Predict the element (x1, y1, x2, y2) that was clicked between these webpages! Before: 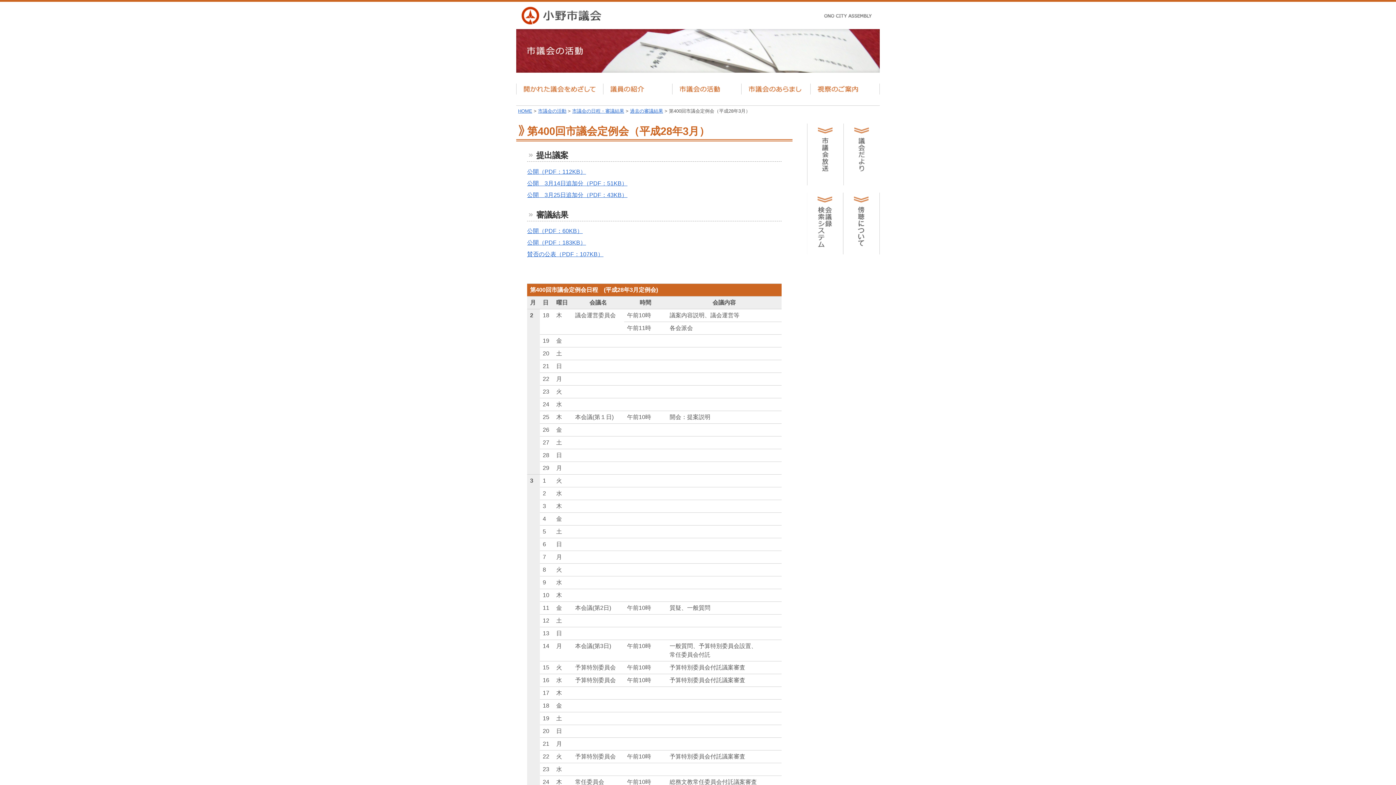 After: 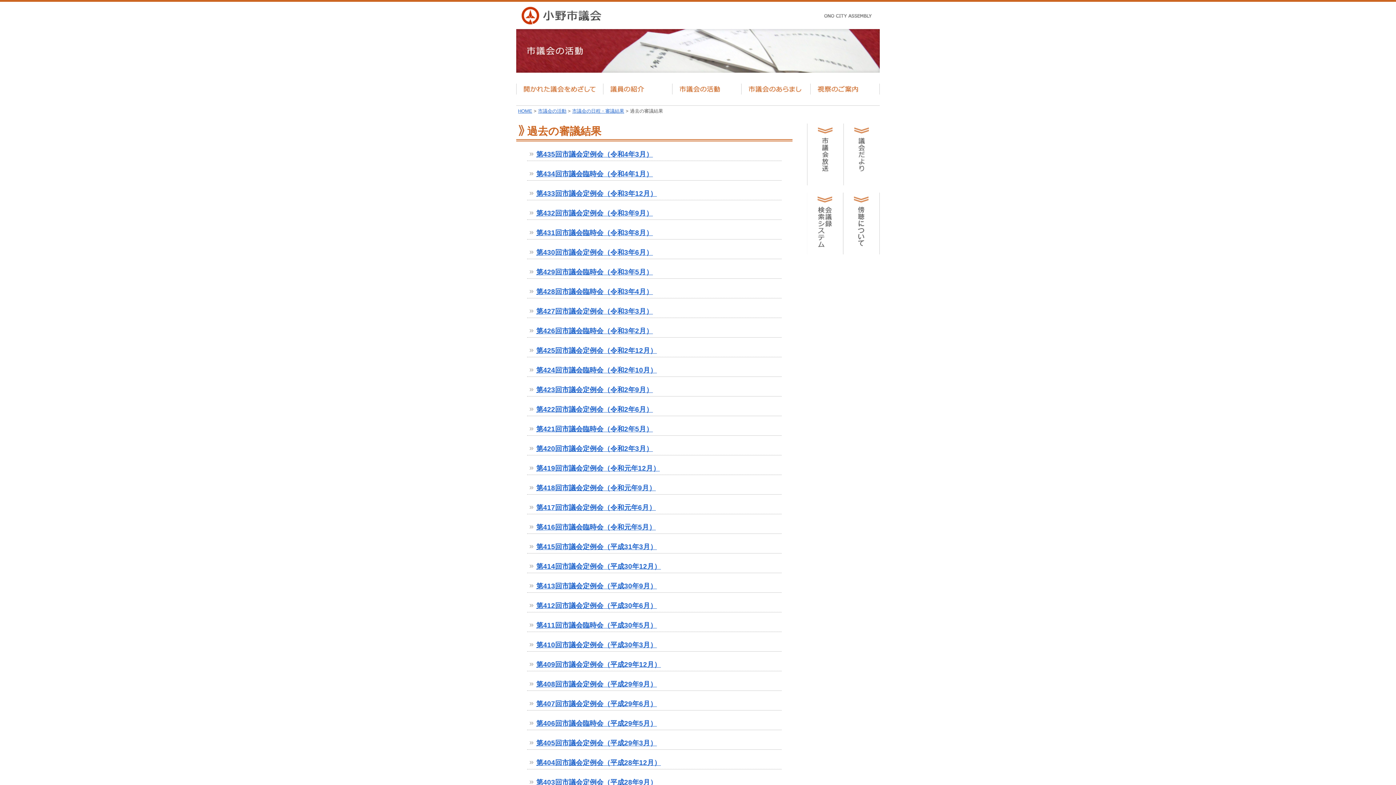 Action: bbox: (630, 108, 663, 113) label: 過去の審議結果